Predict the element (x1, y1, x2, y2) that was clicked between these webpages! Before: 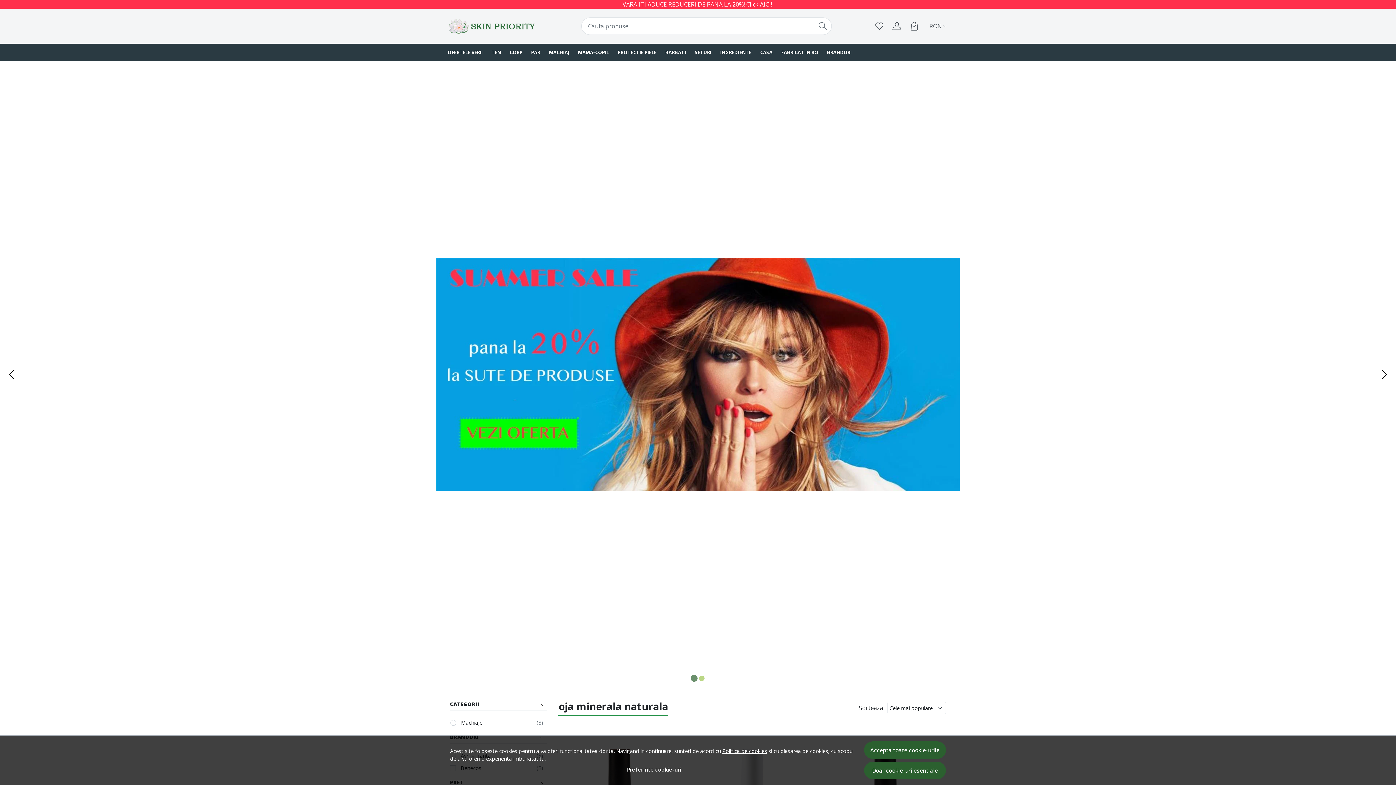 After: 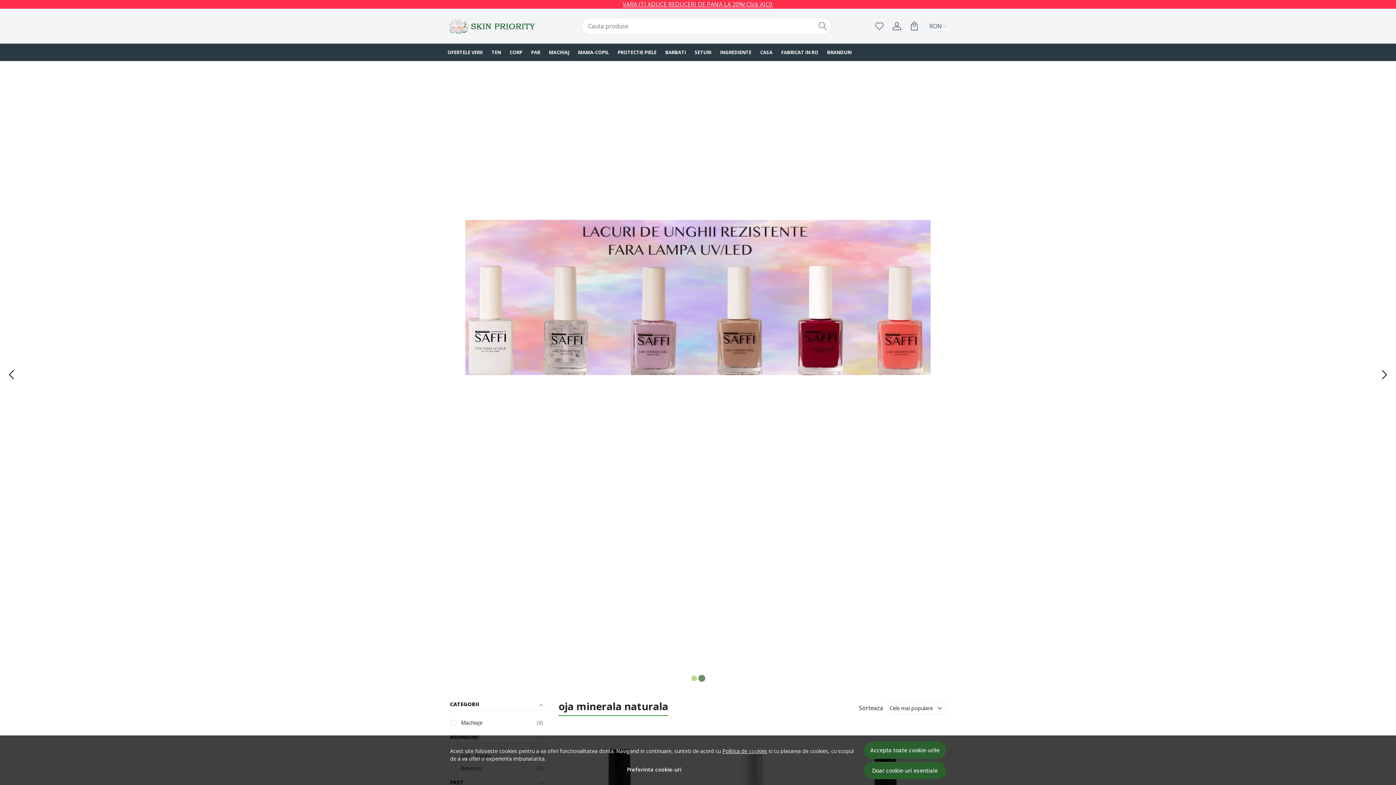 Action: bbox: (1378, 369, 1390, 380) label: Next slide